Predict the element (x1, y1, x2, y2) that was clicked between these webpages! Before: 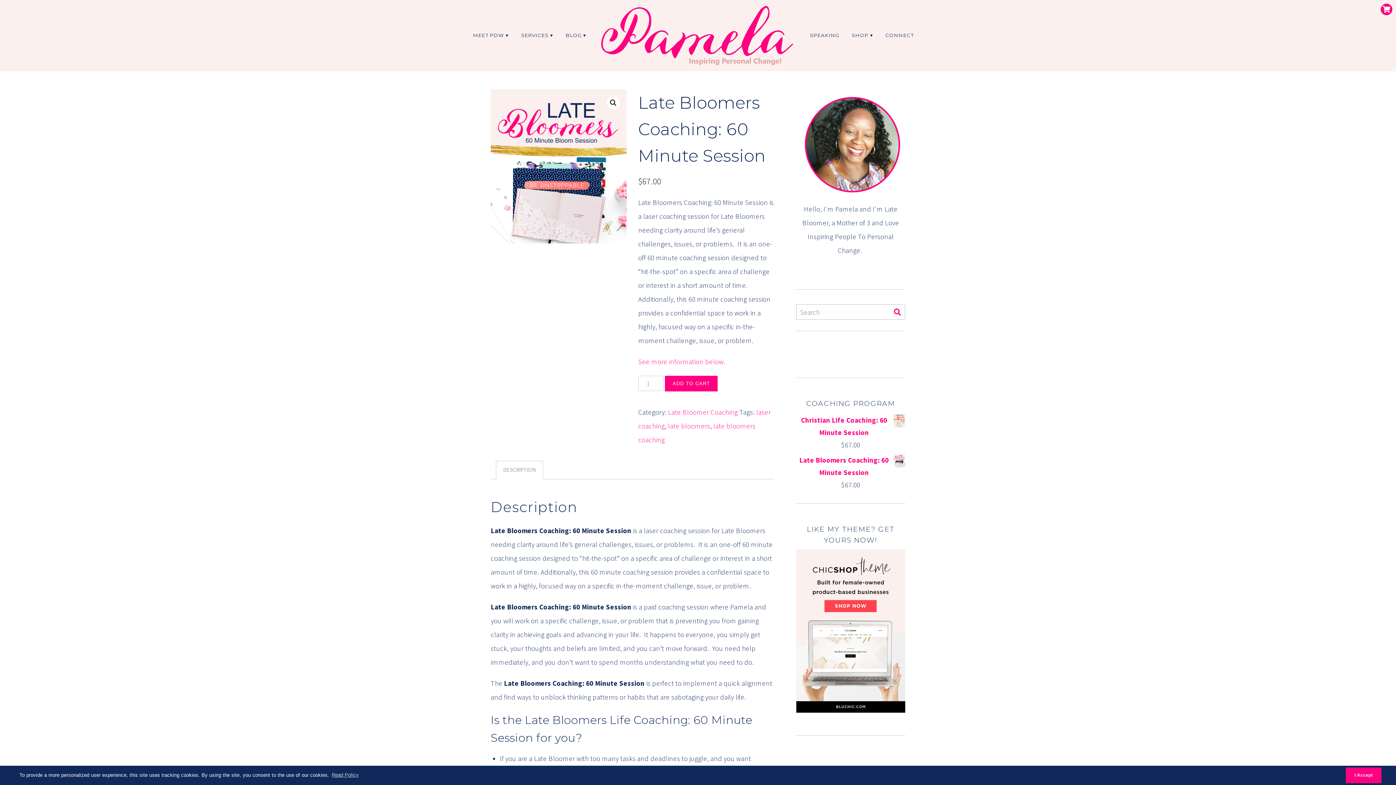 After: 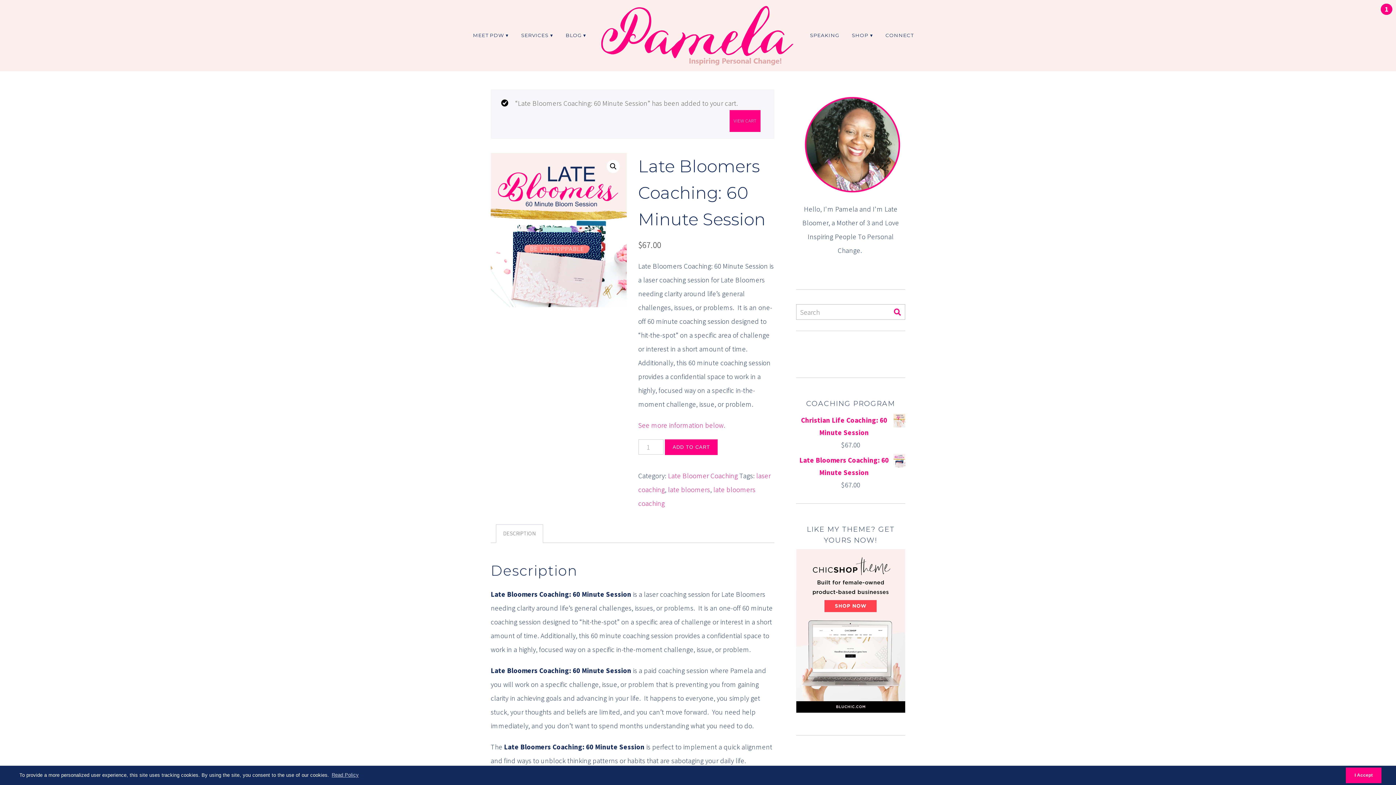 Action: label: ADD TO CART bbox: (665, 376, 717, 391)